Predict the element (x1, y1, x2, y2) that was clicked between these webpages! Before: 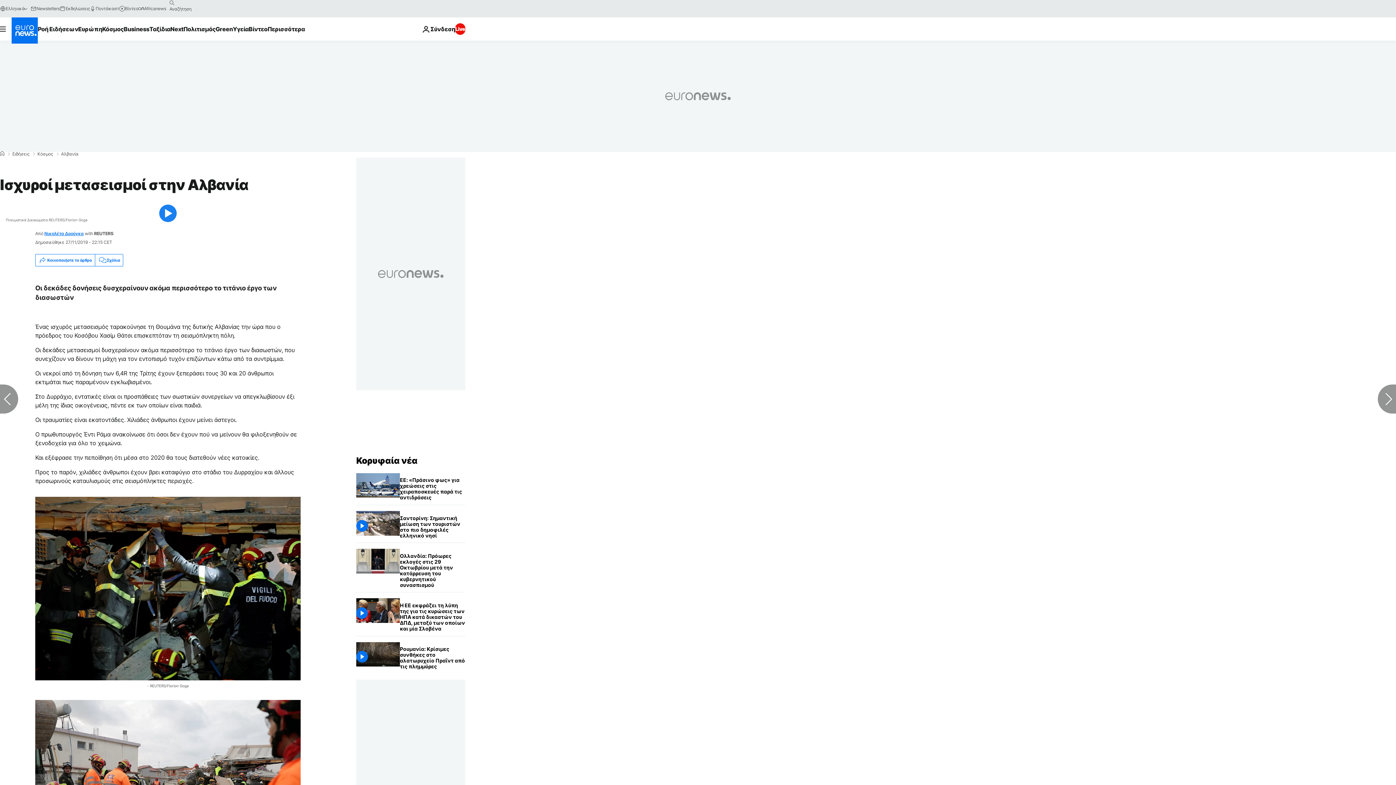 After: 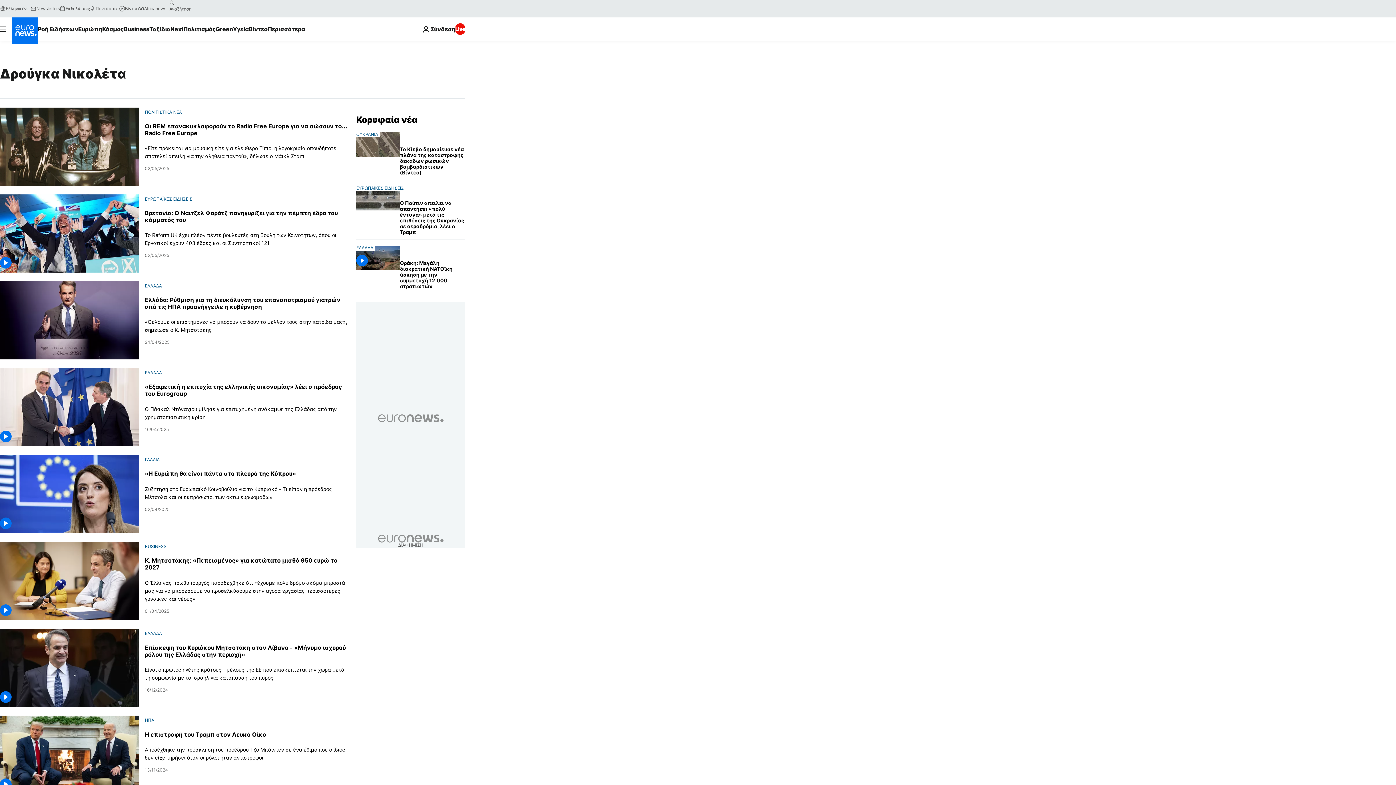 Action: bbox: (44, 231, 83, 236) label: Νικολέτα Δρούγκα